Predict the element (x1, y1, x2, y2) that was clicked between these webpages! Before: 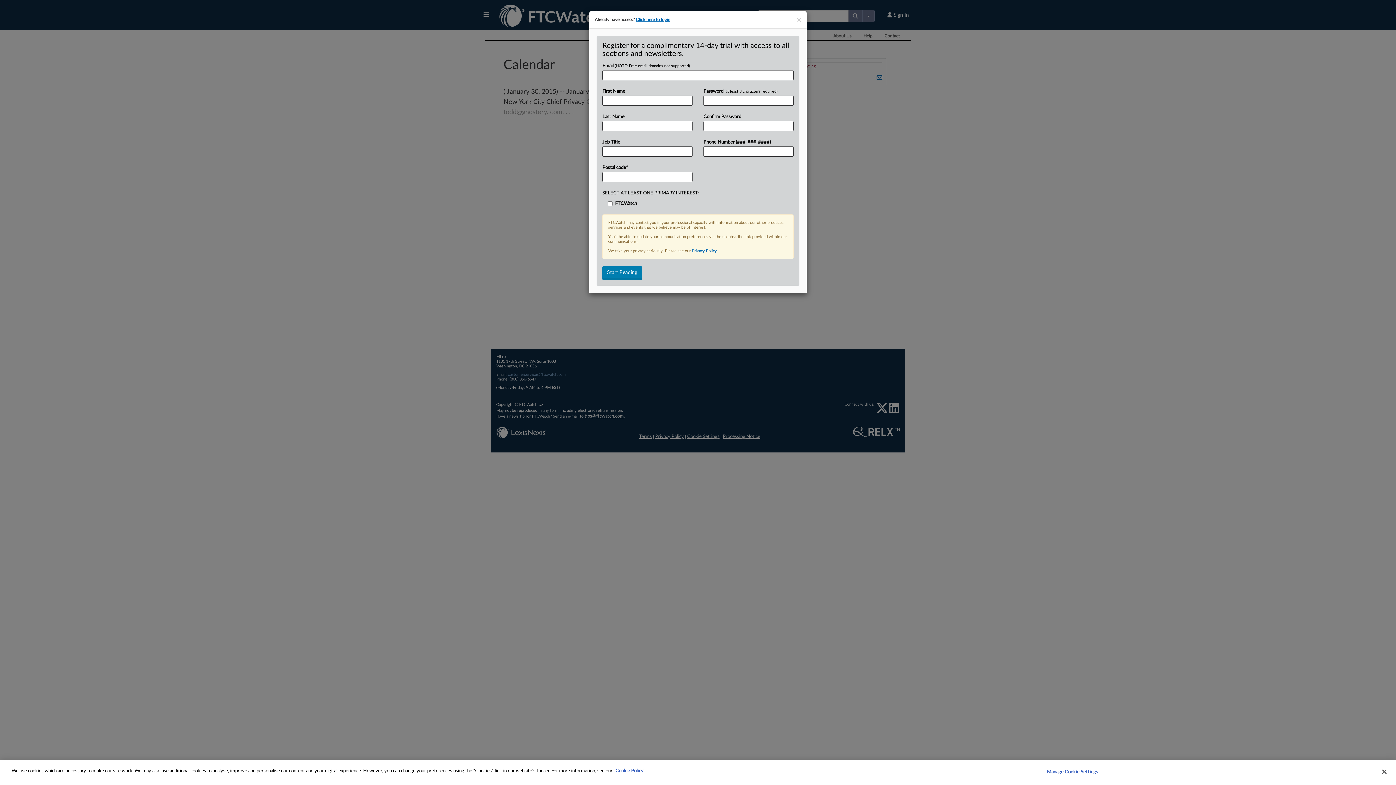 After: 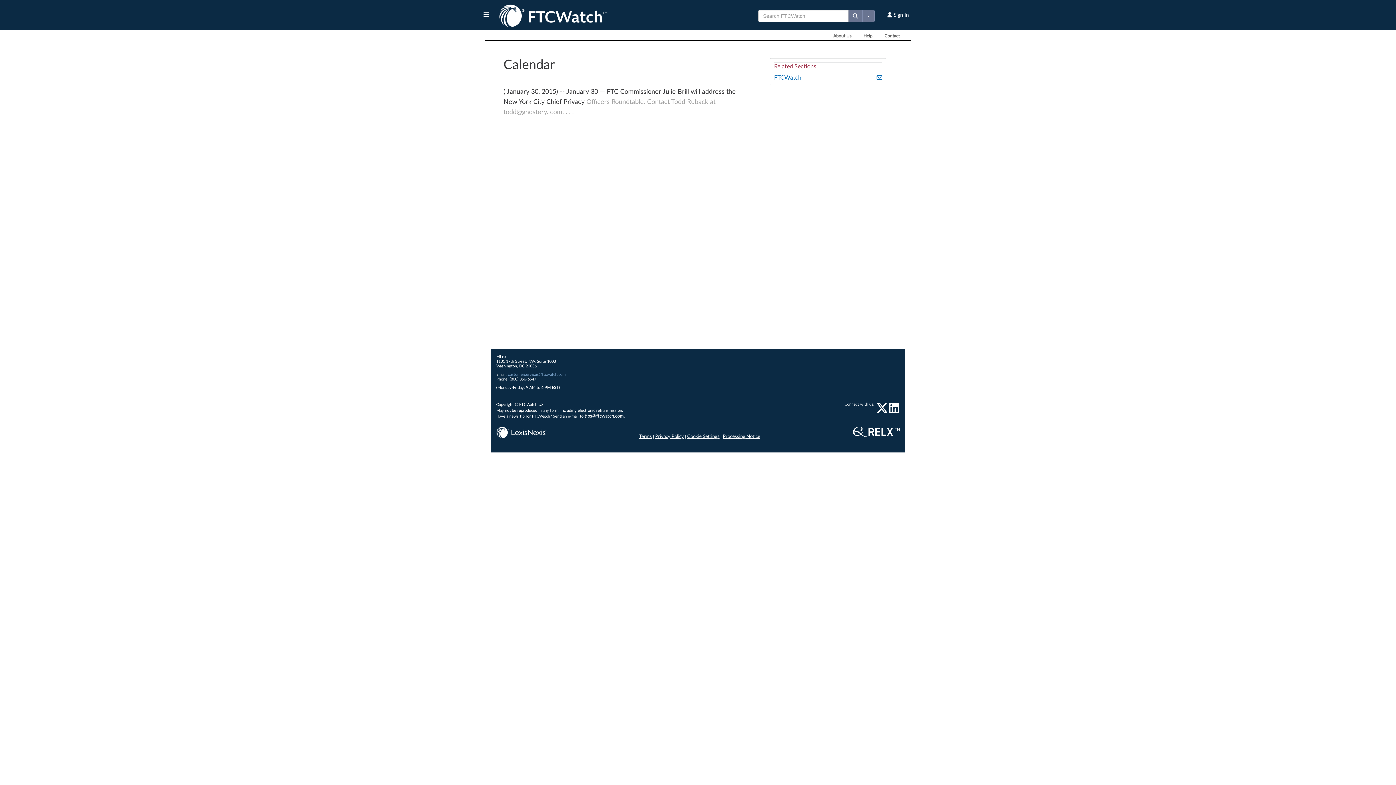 Action: label: × bbox: (797, 16, 801, 23)